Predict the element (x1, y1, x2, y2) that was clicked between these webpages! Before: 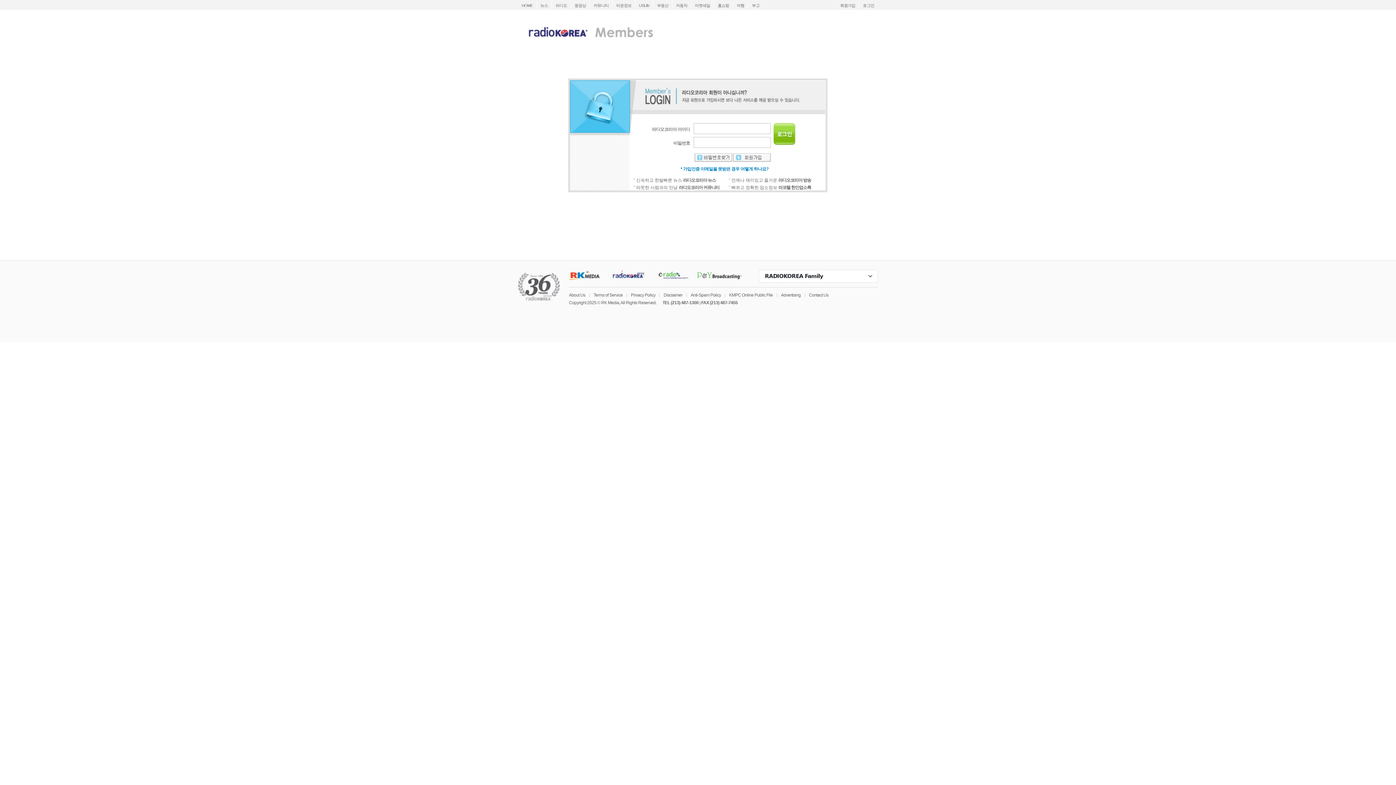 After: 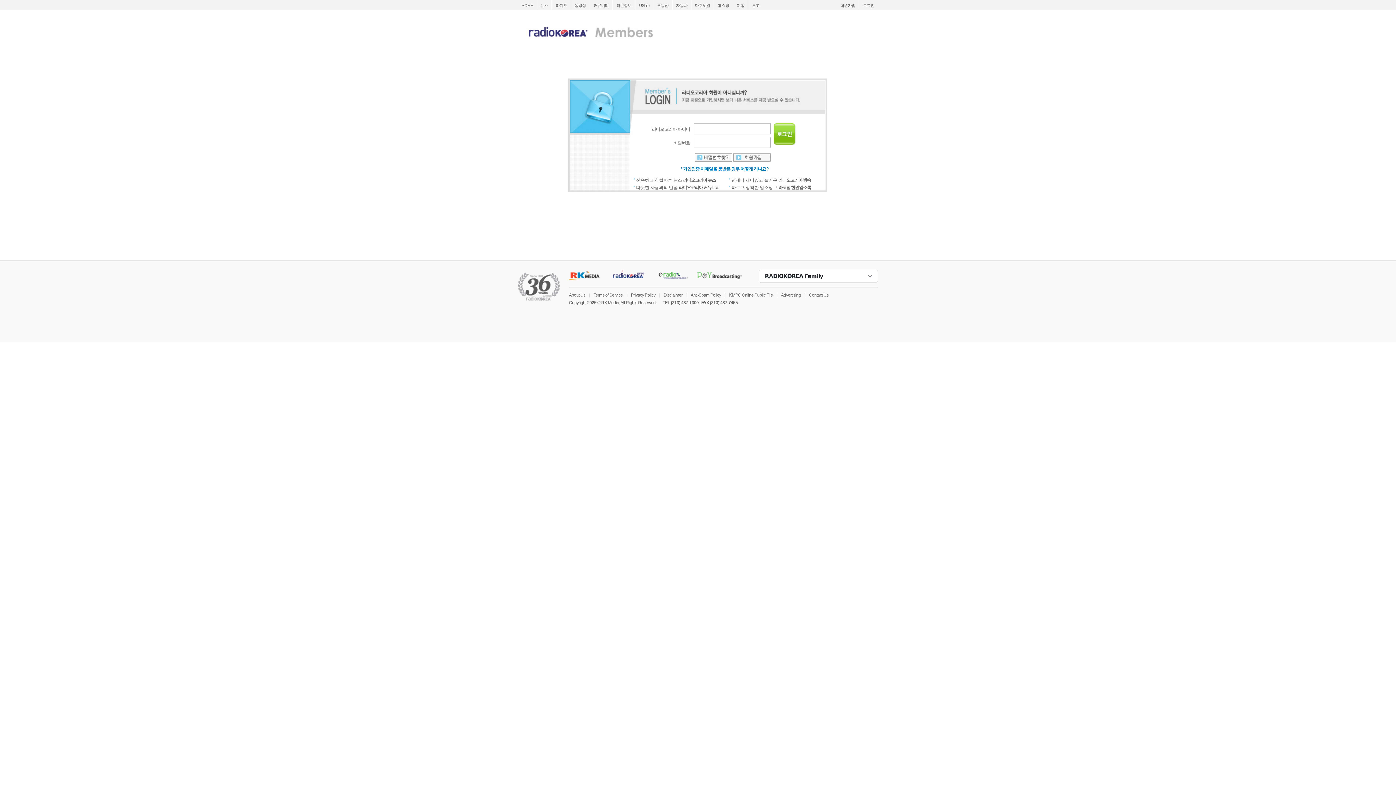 Action: bbox: (859, 0, 878, 9) label: 로그인